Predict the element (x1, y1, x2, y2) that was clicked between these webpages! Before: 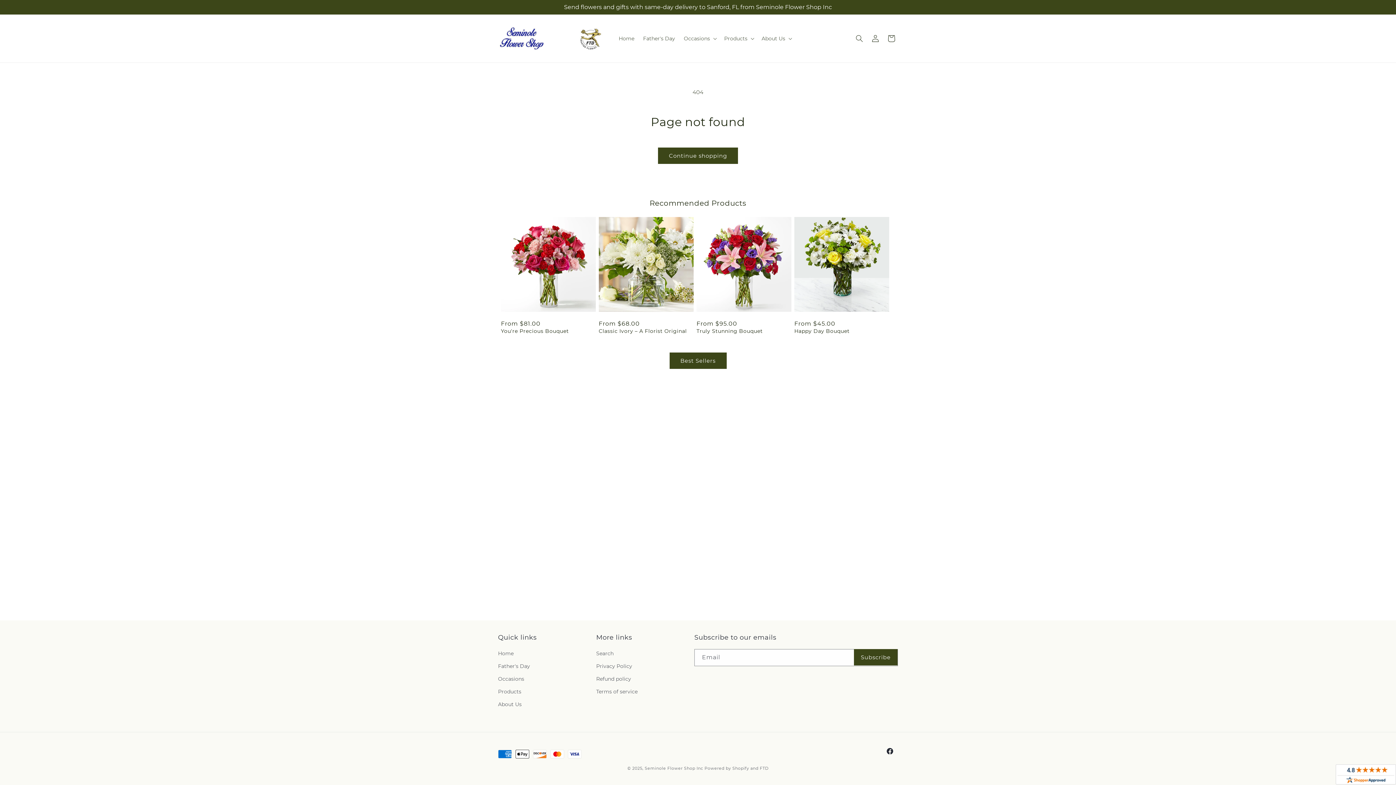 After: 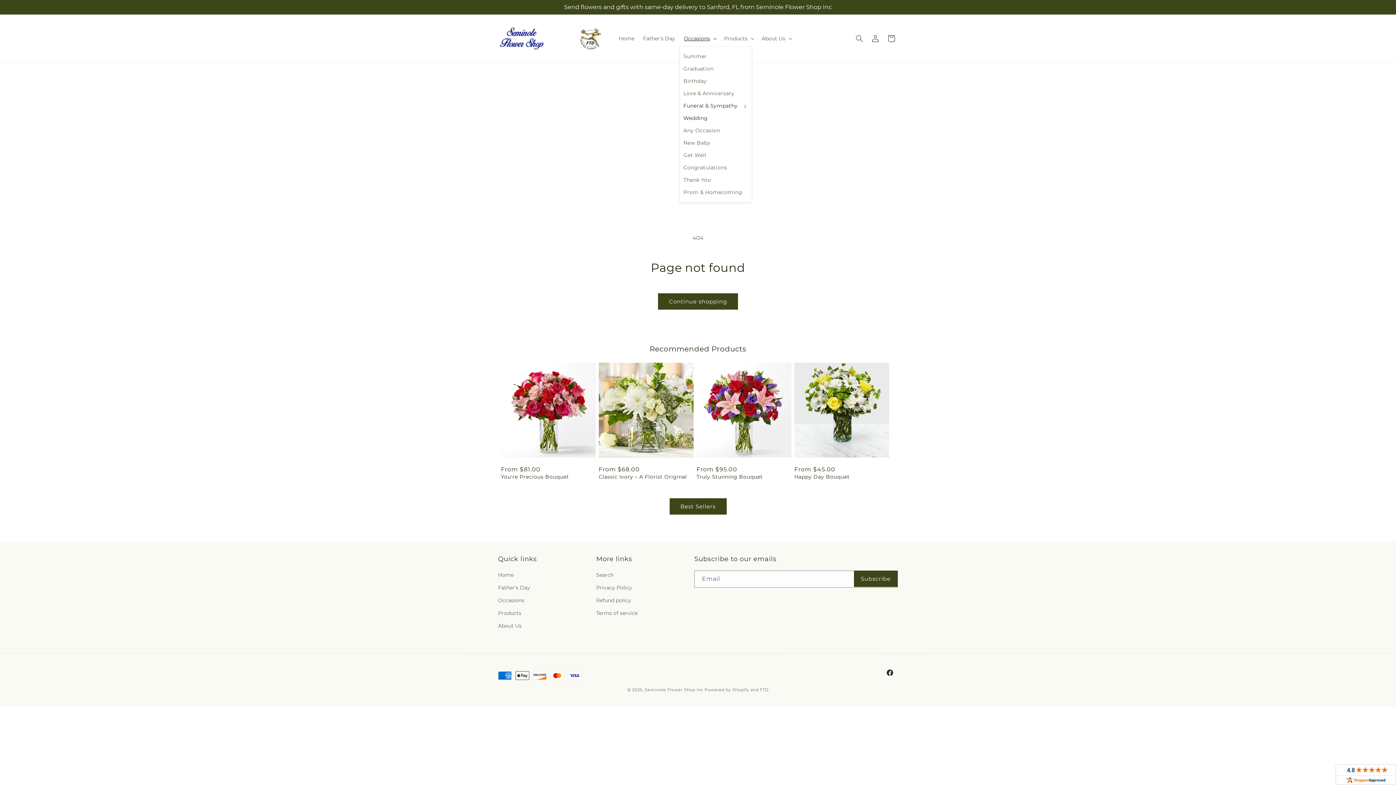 Action: bbox: (679, 30, 720, 46) label: Occasions